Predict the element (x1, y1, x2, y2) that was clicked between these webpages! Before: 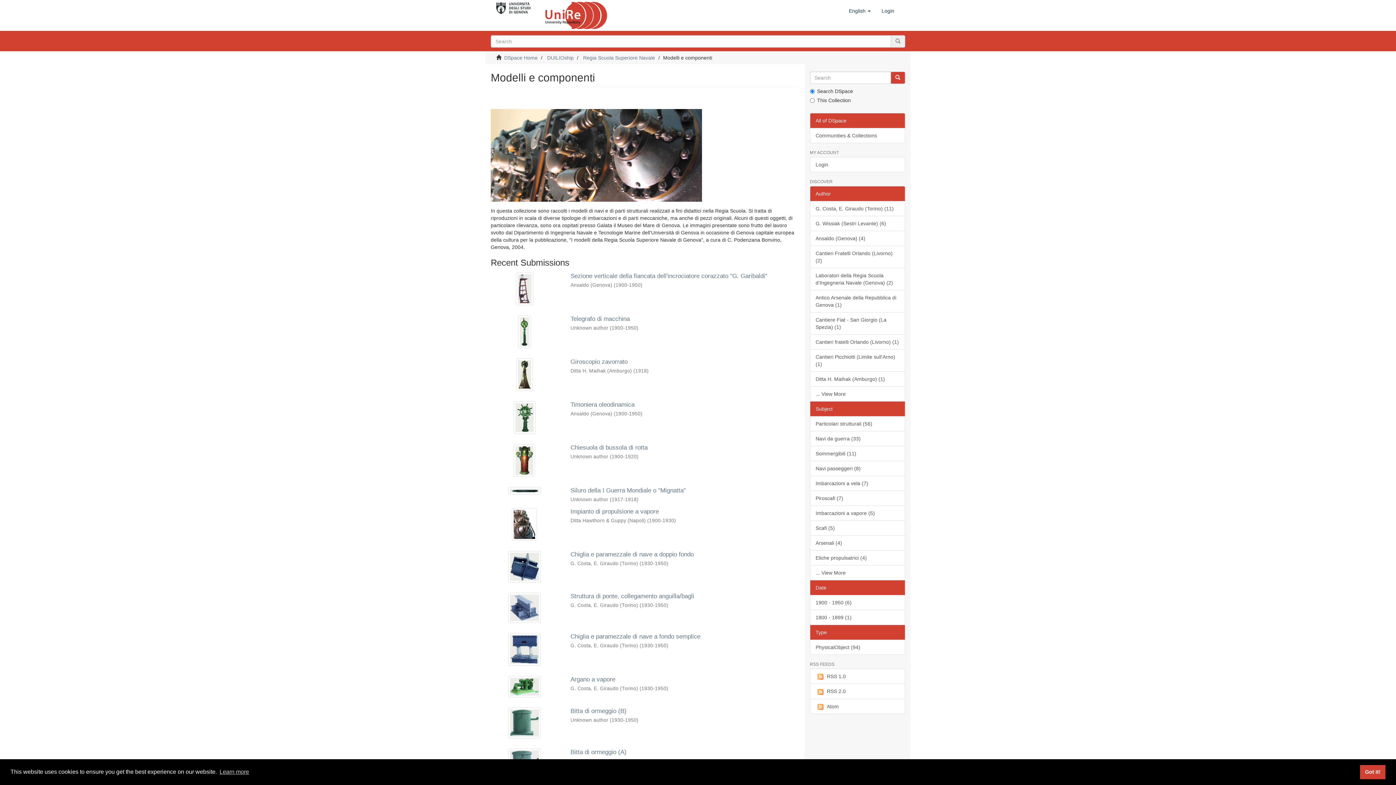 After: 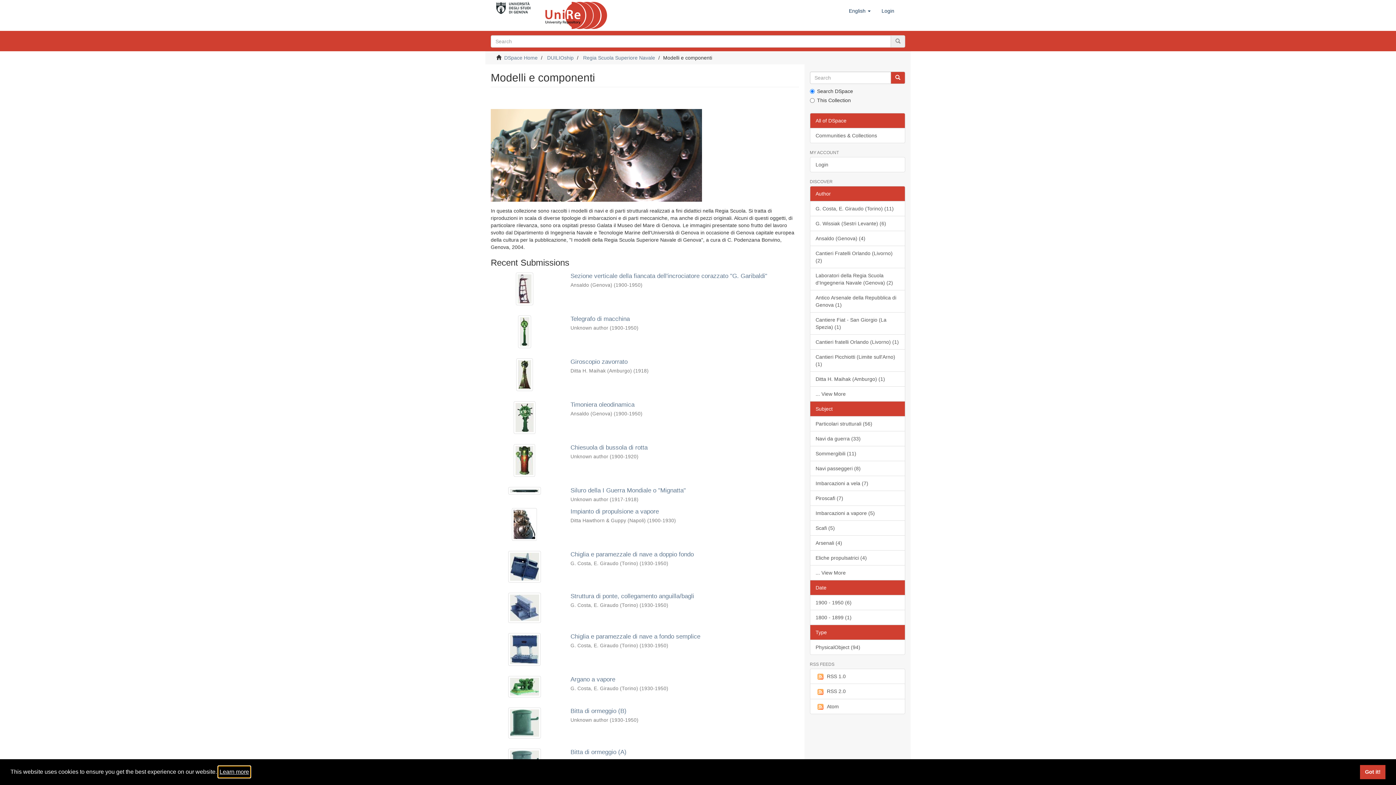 Action: bbox: (218, 766, 250, 777) label: learn more about cookies